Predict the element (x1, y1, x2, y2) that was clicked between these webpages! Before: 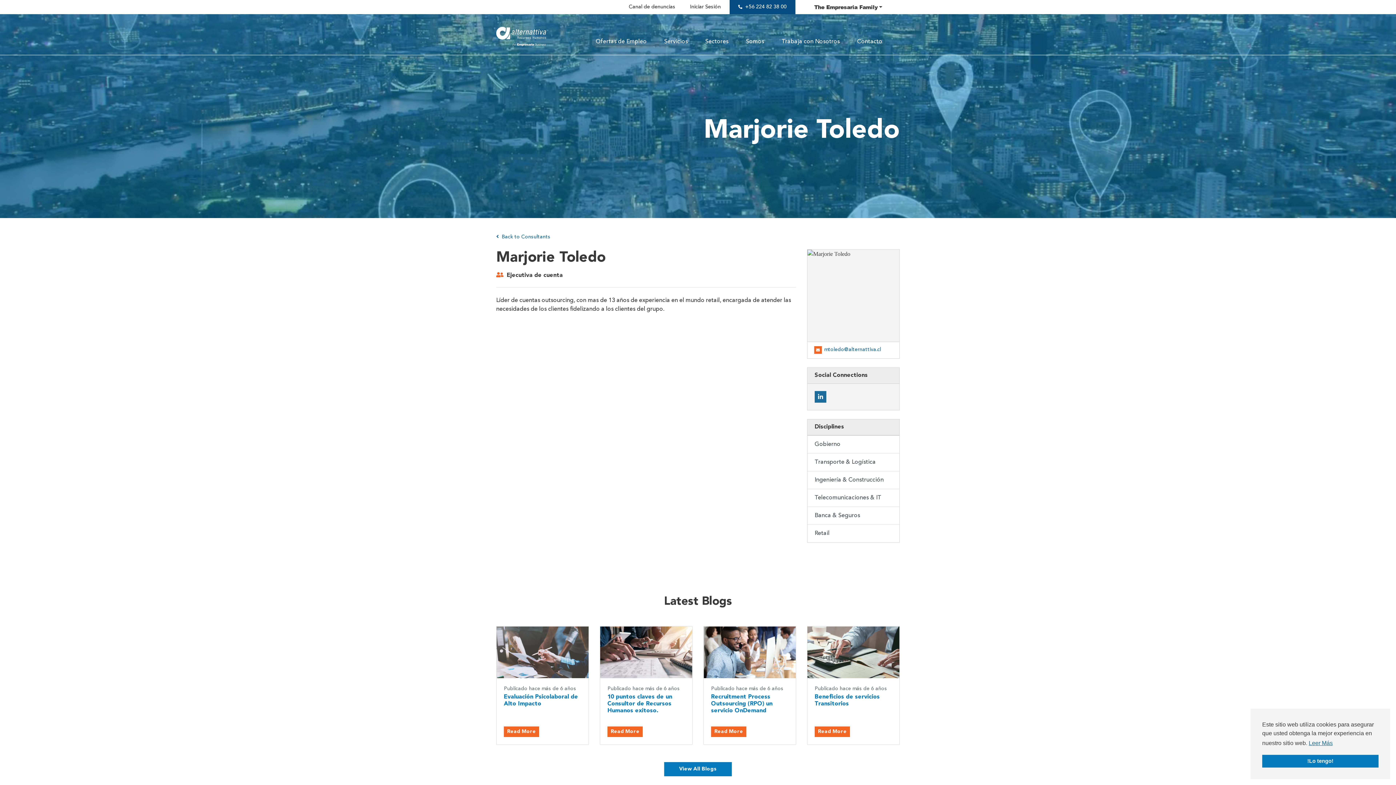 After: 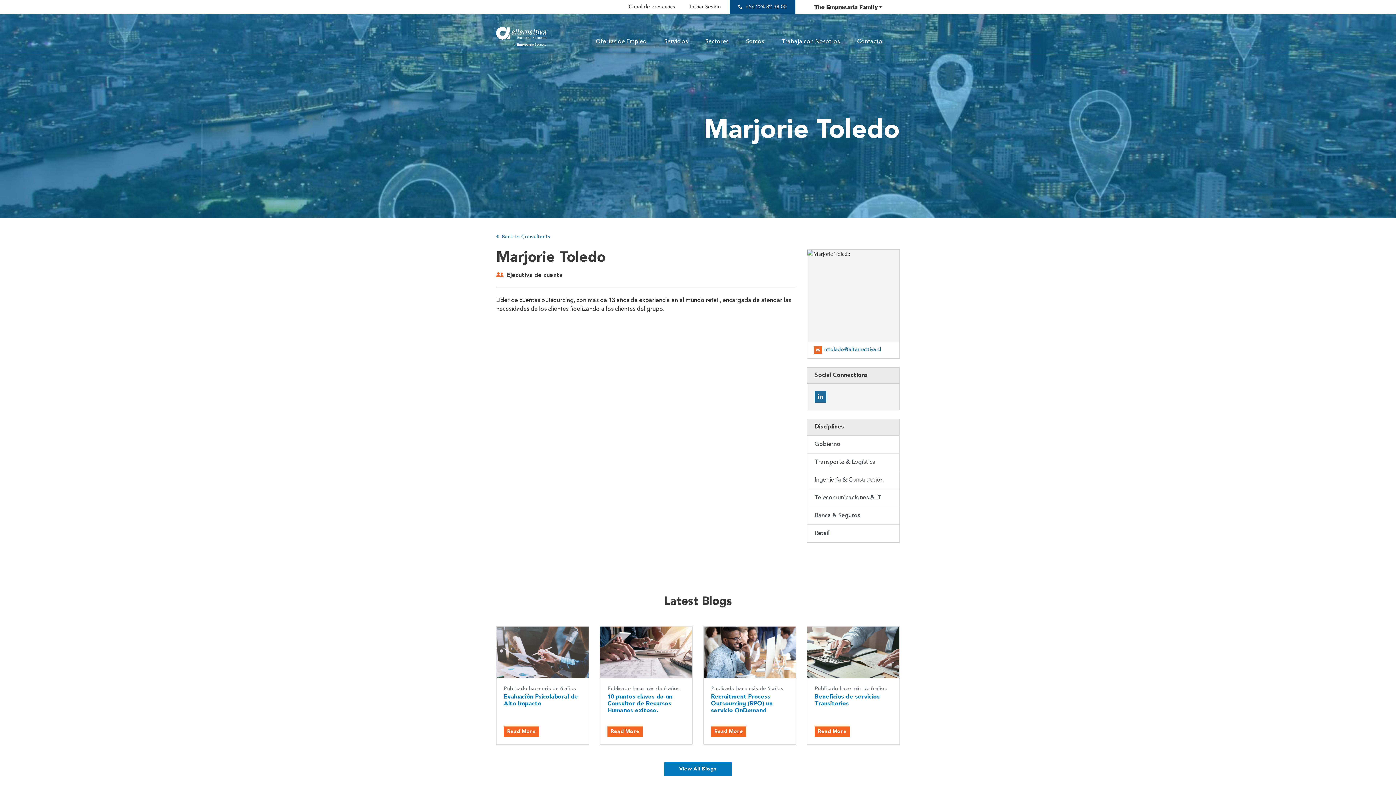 Action: label: dismiss cookie message bbox: (1262, 755, 1378, 768)